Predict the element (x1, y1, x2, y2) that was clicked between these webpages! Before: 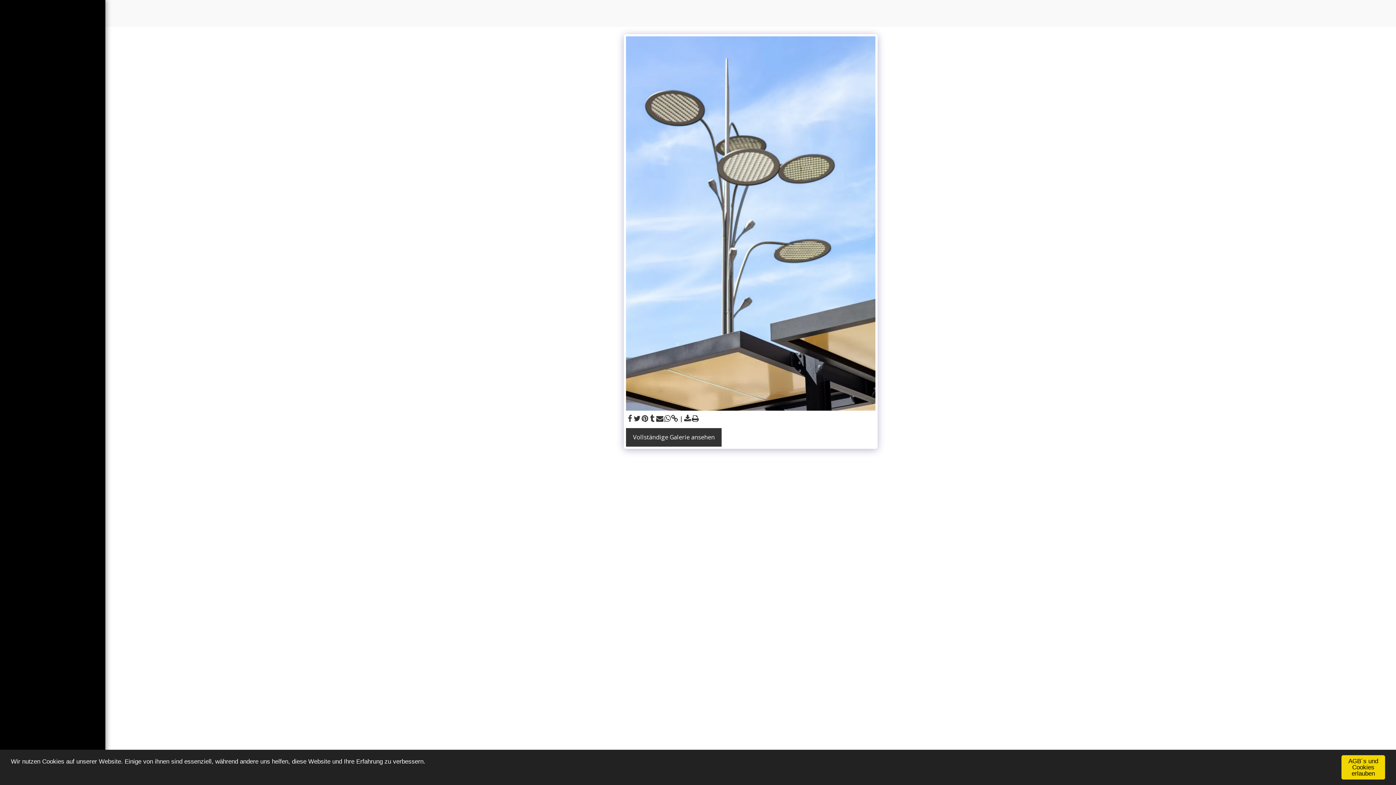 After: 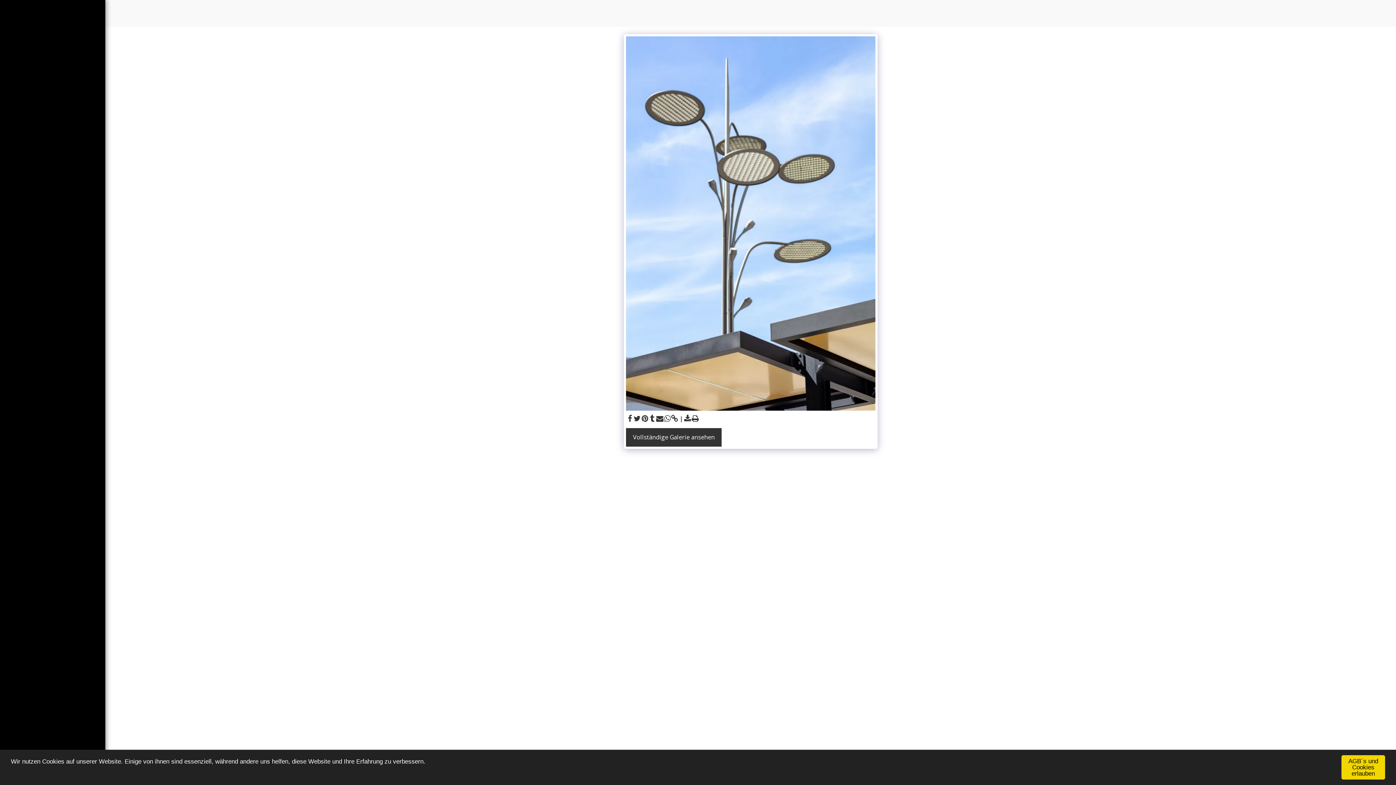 Action: label:   bbox: (663, 414, 671, 422)